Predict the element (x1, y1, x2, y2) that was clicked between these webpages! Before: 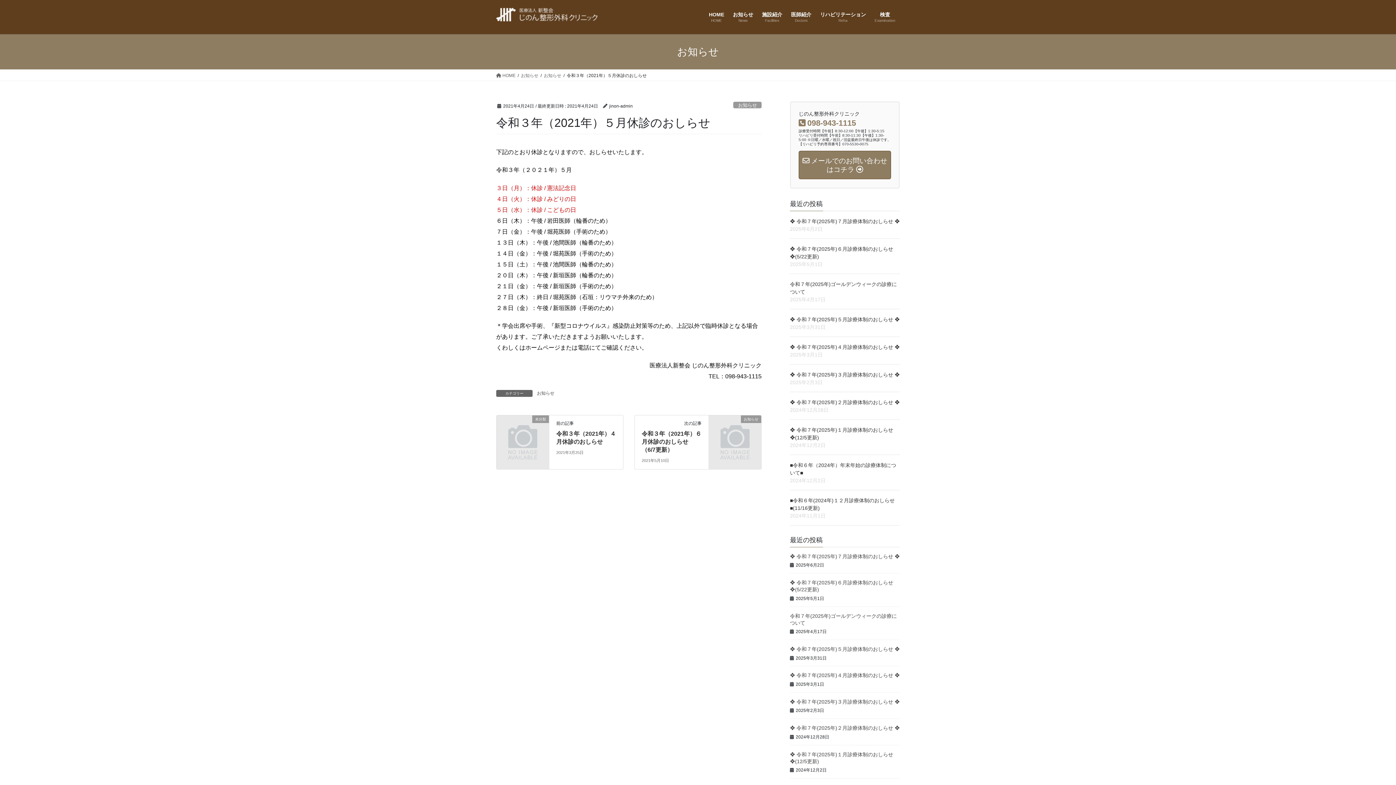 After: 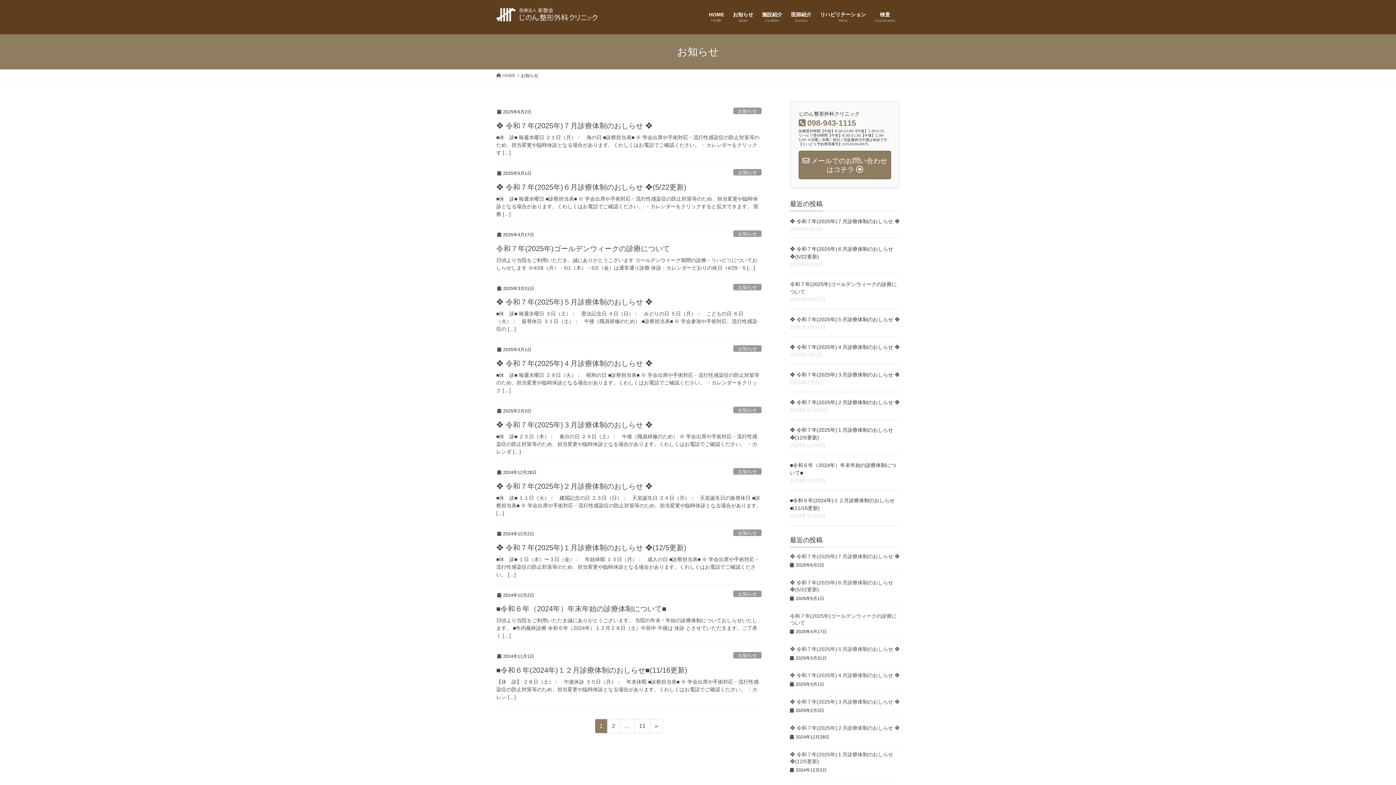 Action: label: お知らせ bbox: (521, 72, 538, 78)